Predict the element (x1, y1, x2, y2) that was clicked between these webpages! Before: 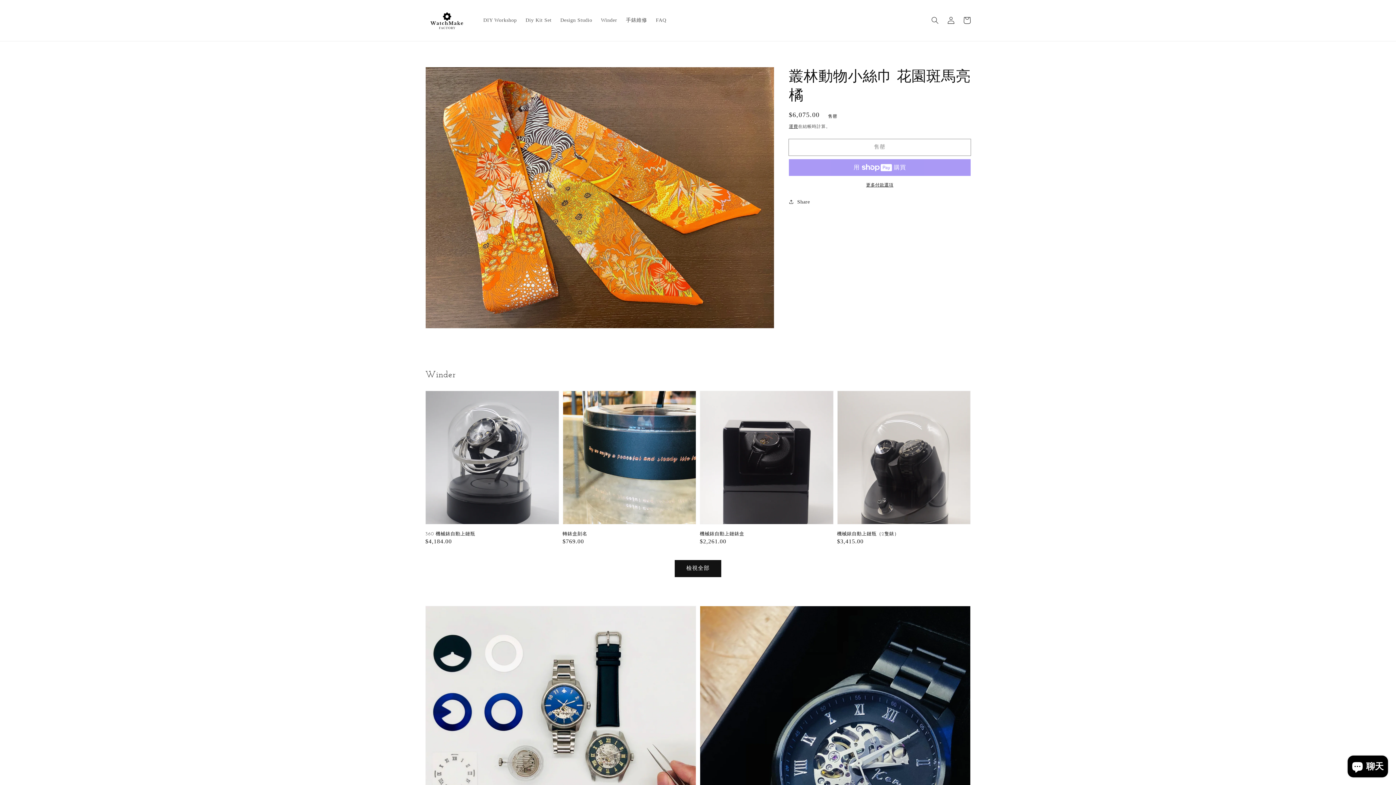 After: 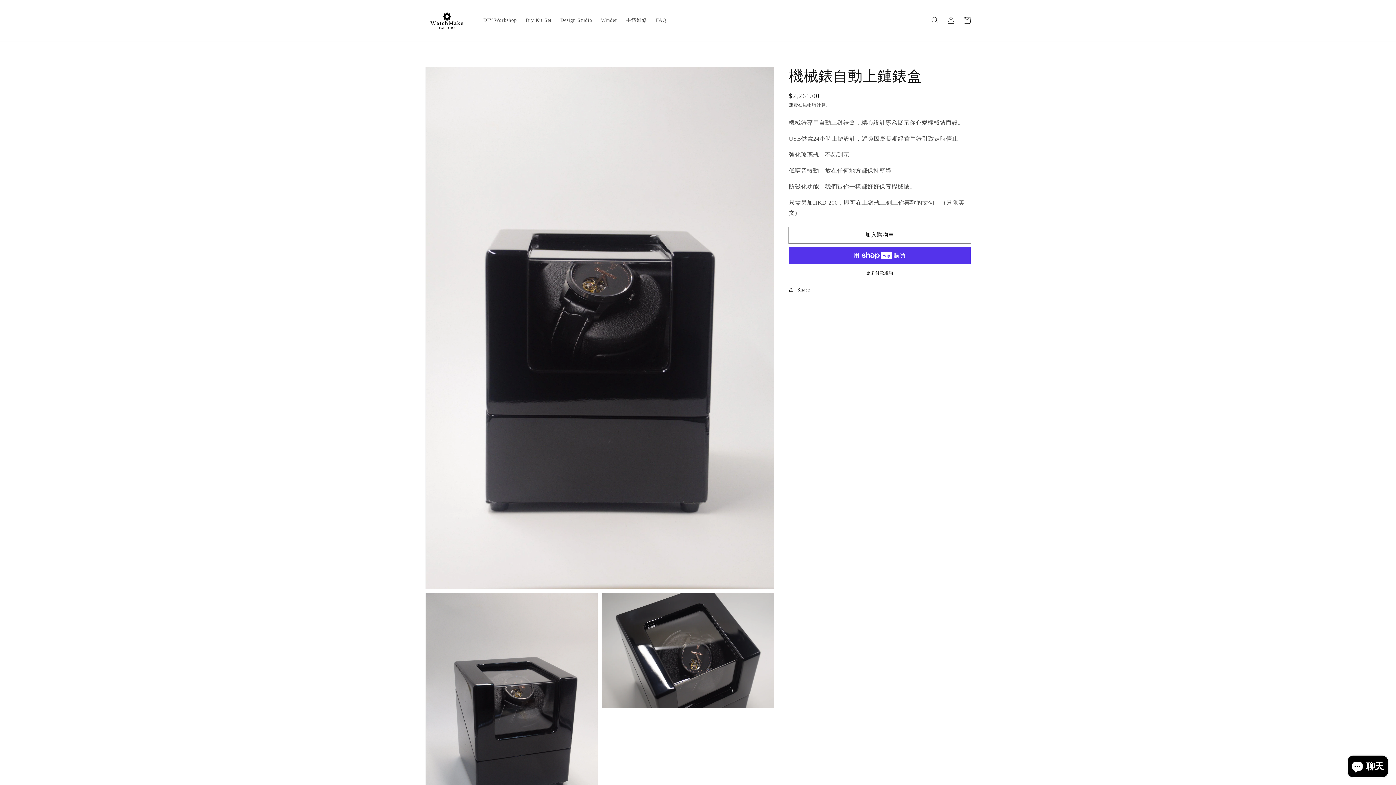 Action: bbox: (700, 530, 829, 537) label: 機械錶自動上鏈錶盒